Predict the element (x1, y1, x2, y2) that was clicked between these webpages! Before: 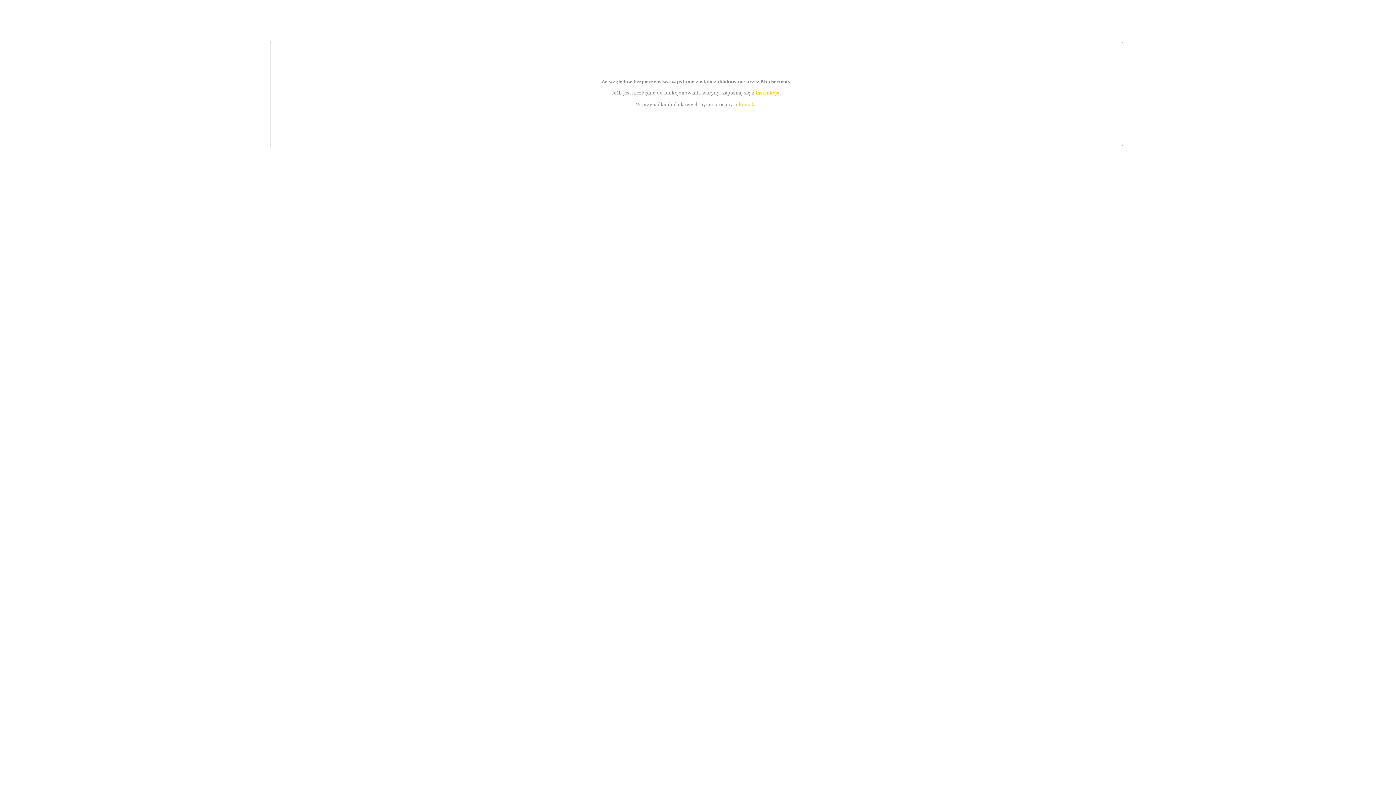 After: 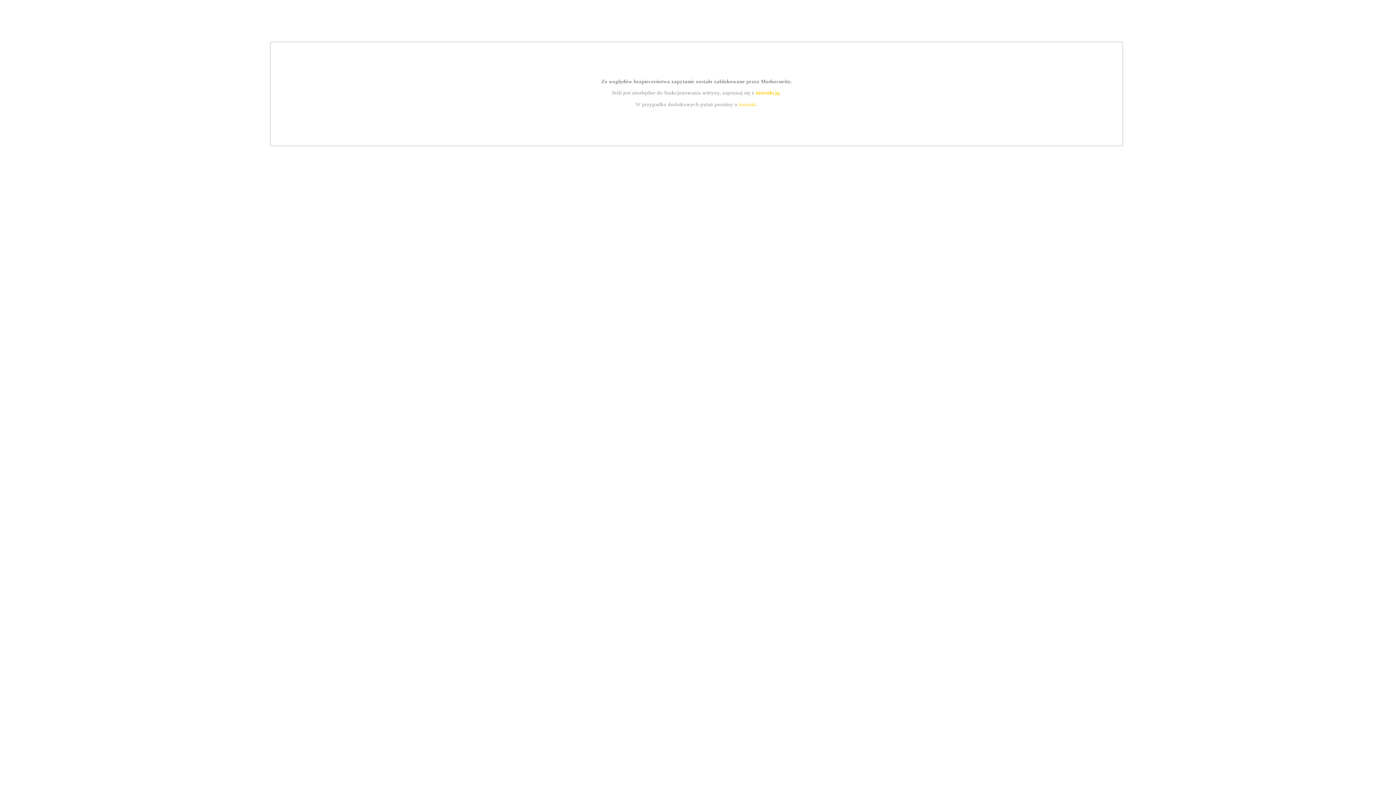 Action: bbox: (739, 101, 756, 107) label: kontakt